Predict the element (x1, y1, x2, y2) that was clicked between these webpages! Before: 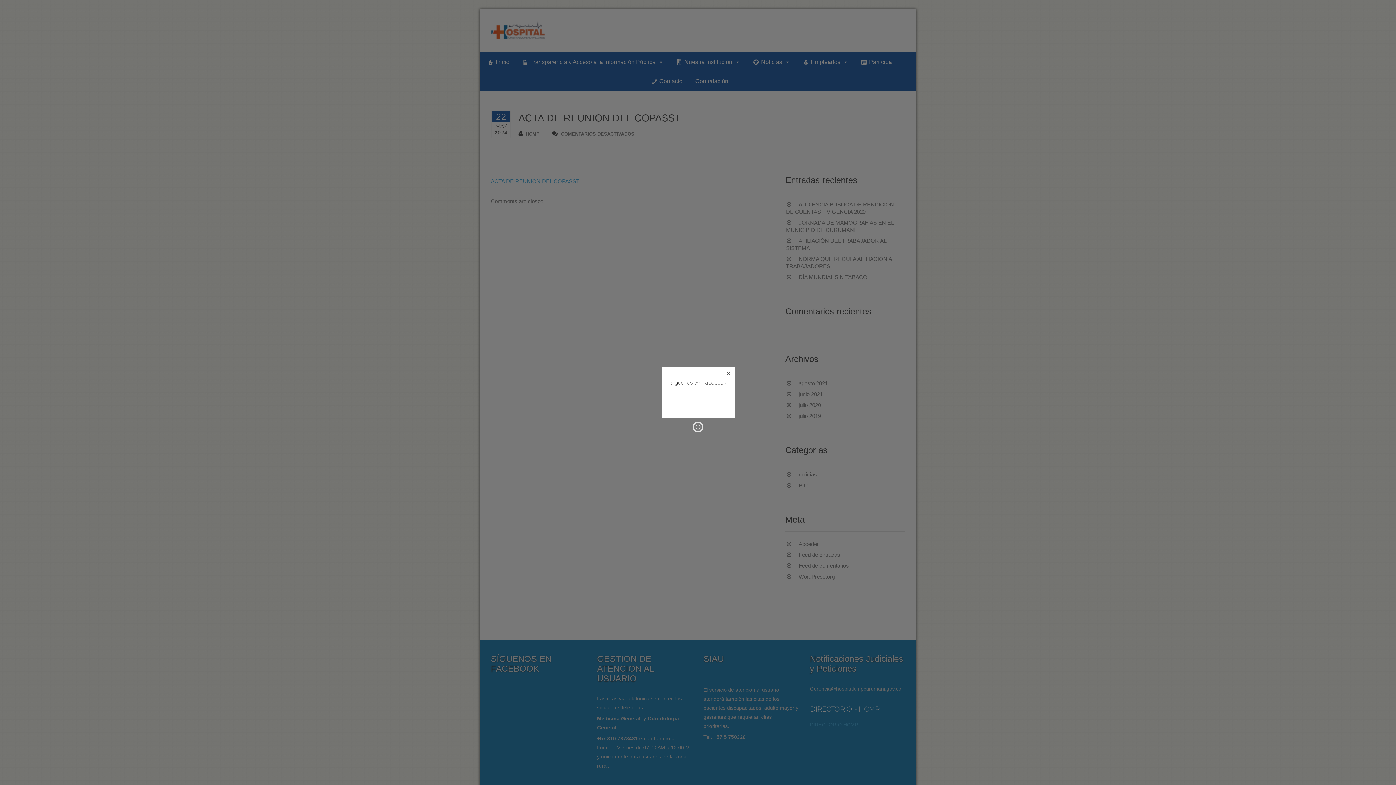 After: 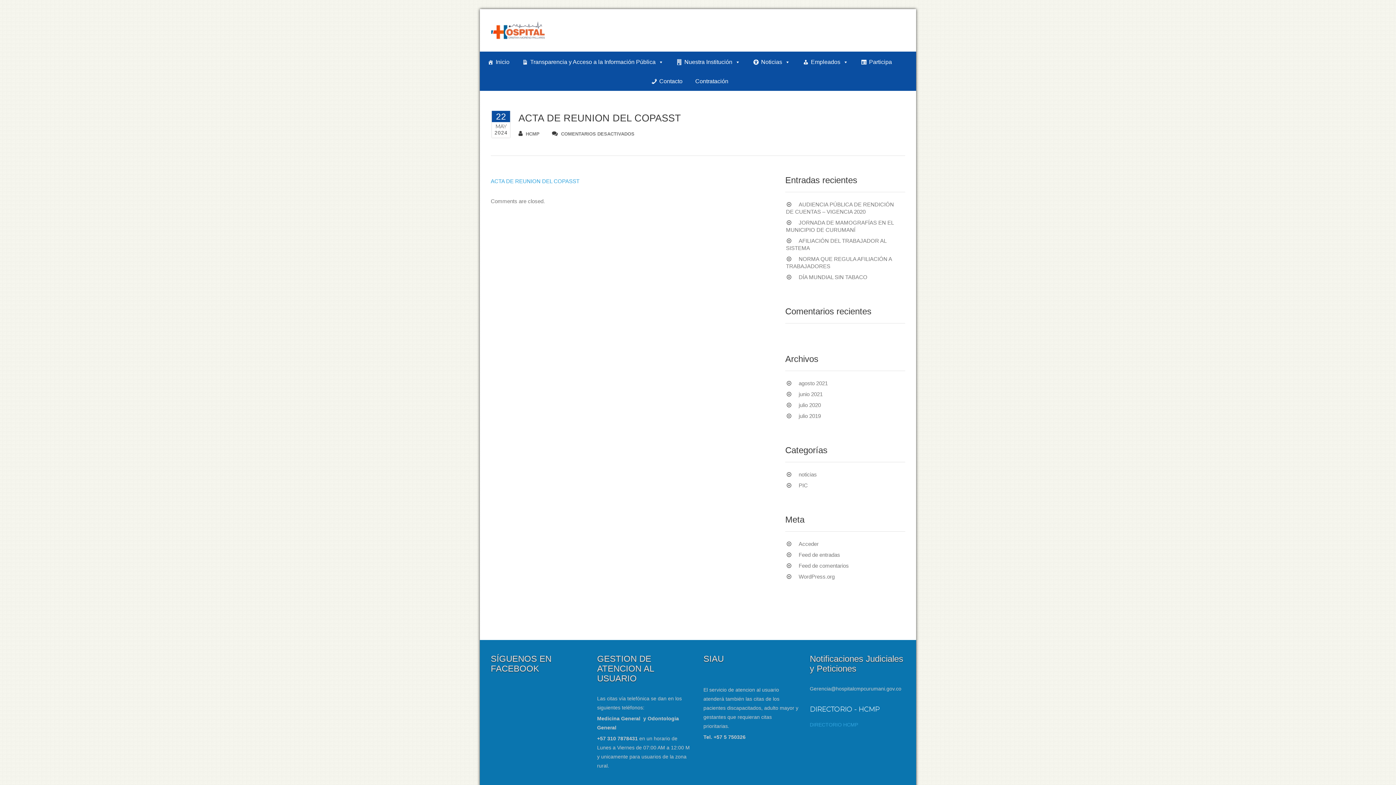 Action: bbox: (722, 367, 734, 380)